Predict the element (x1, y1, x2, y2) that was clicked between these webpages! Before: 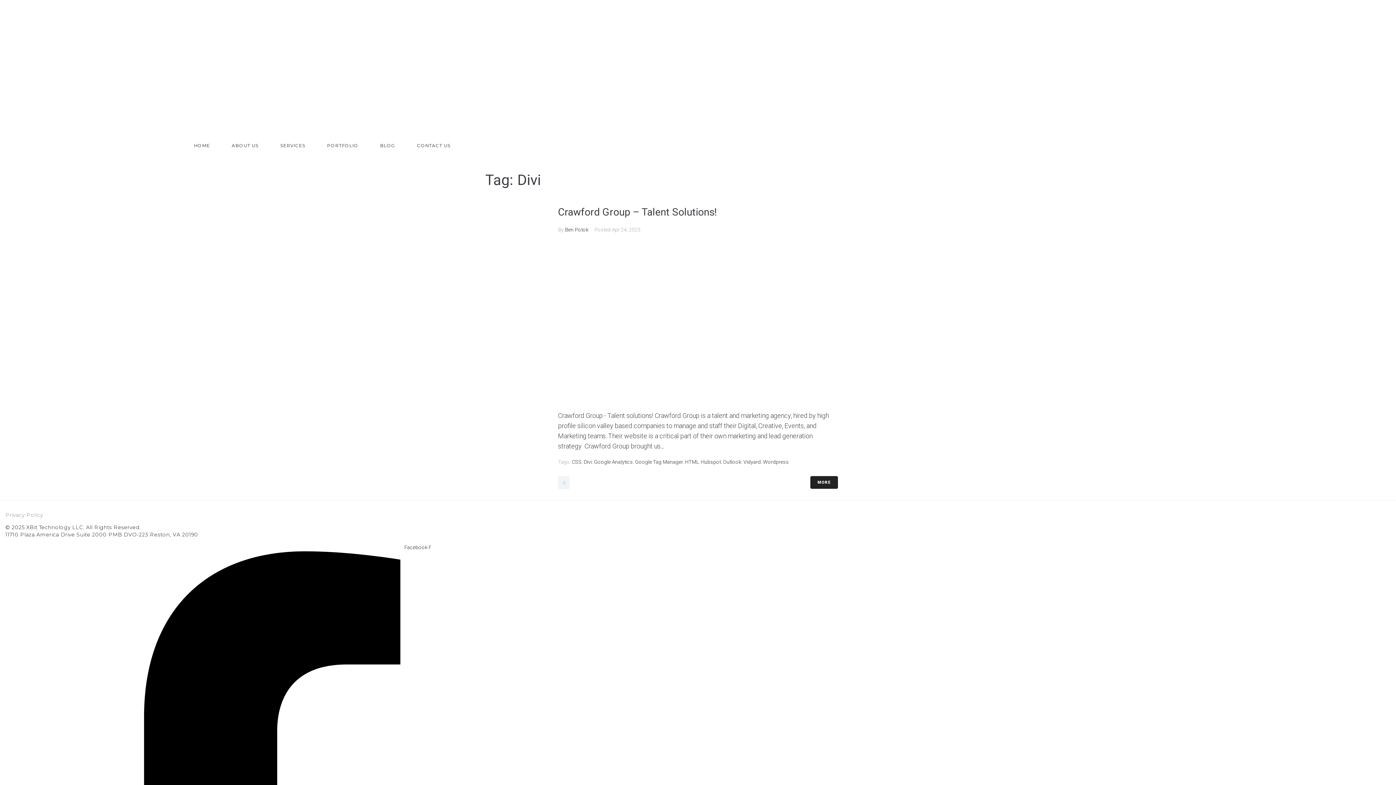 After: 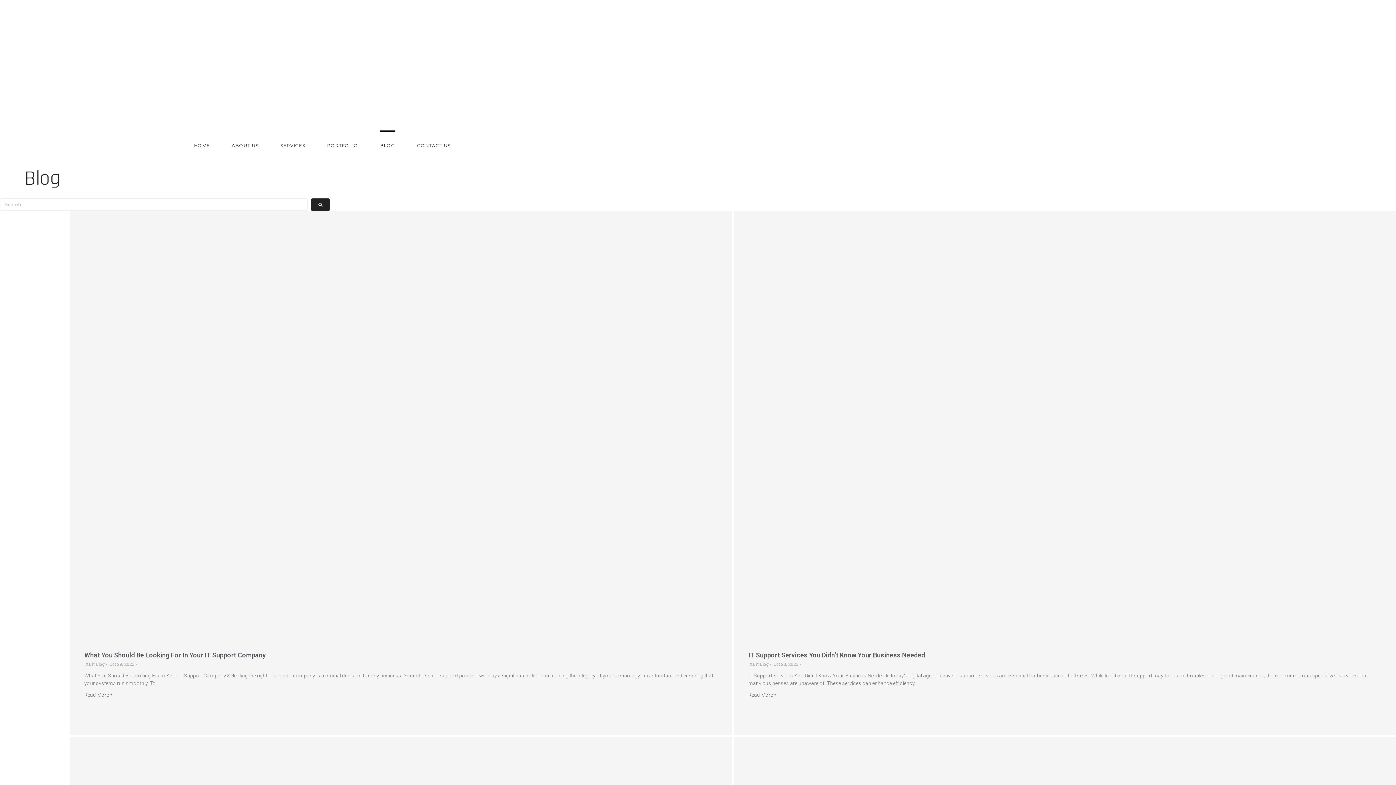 Action: bbox: (380, 130, 395, 159) label: BLOG